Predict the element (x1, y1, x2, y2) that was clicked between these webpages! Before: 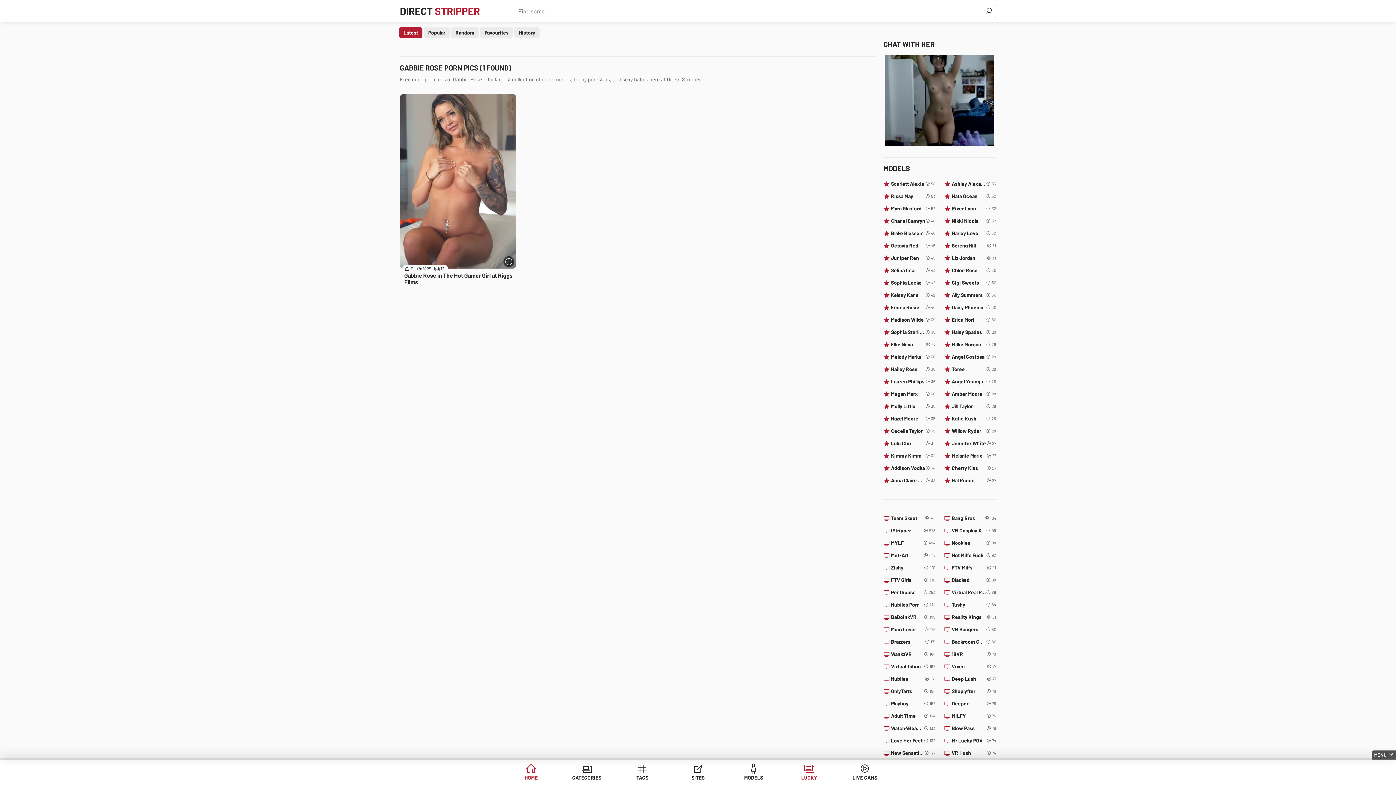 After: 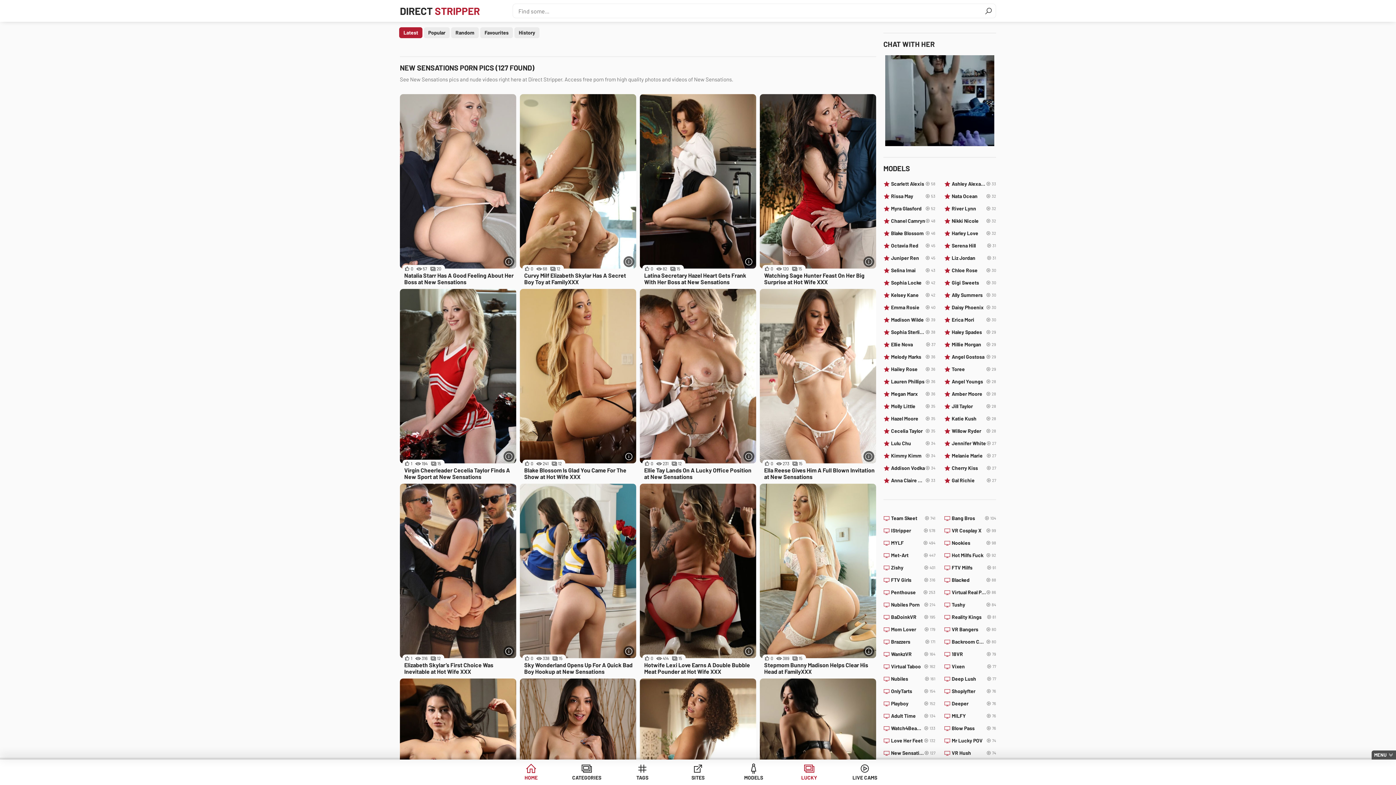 Action: bbox: (883, 749, 935, 757) label: 127
New Sensations